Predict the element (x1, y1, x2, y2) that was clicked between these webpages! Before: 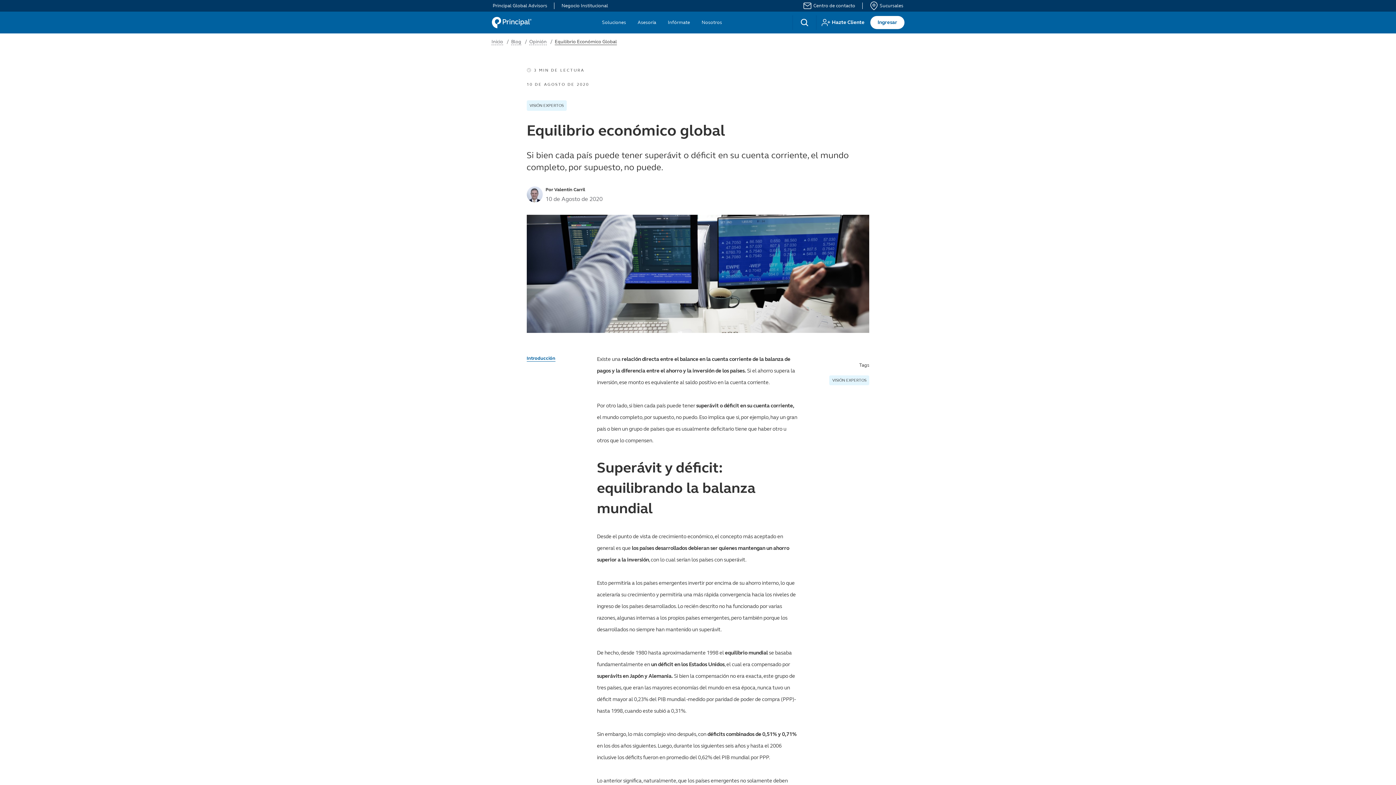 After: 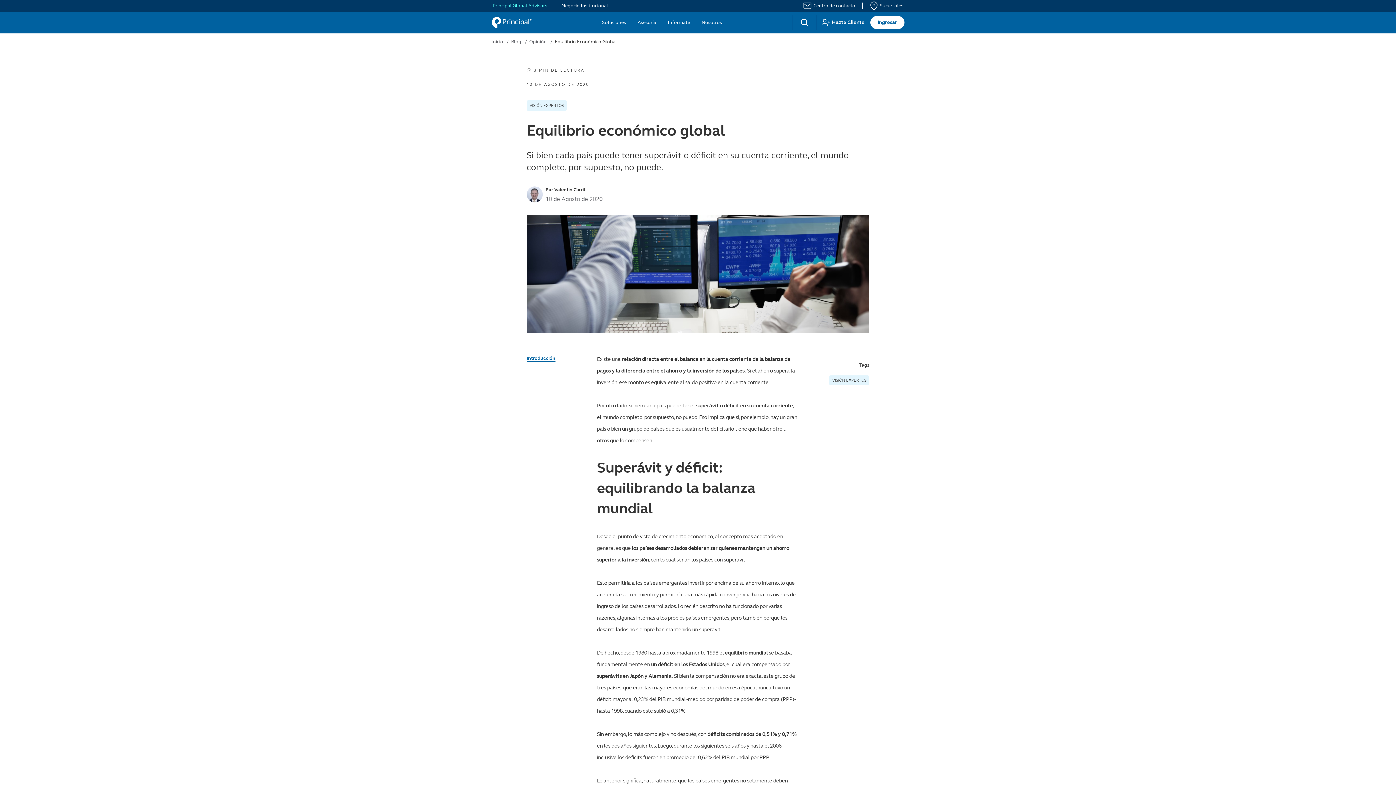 Action: label: Principal Global Advisors bbox: (492, 3, 547, 8)